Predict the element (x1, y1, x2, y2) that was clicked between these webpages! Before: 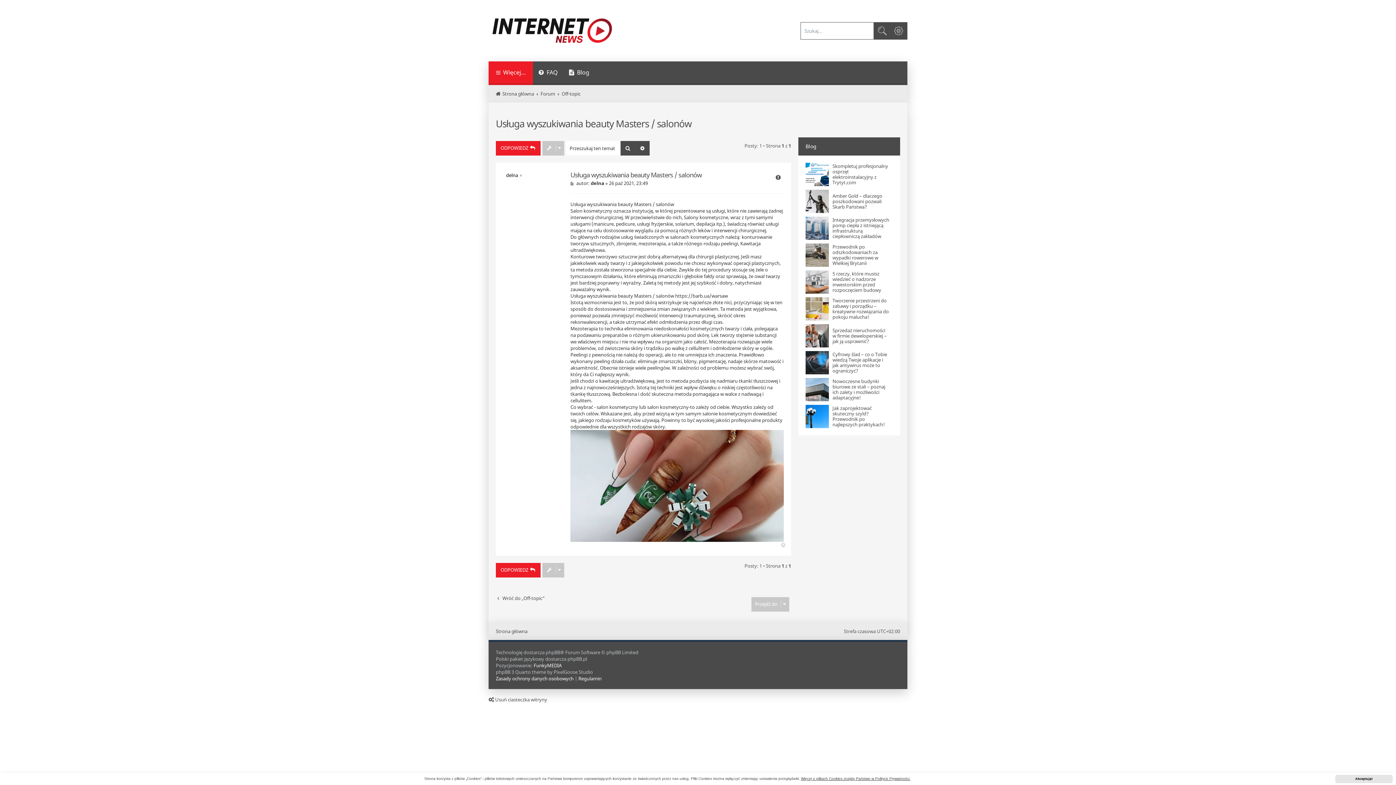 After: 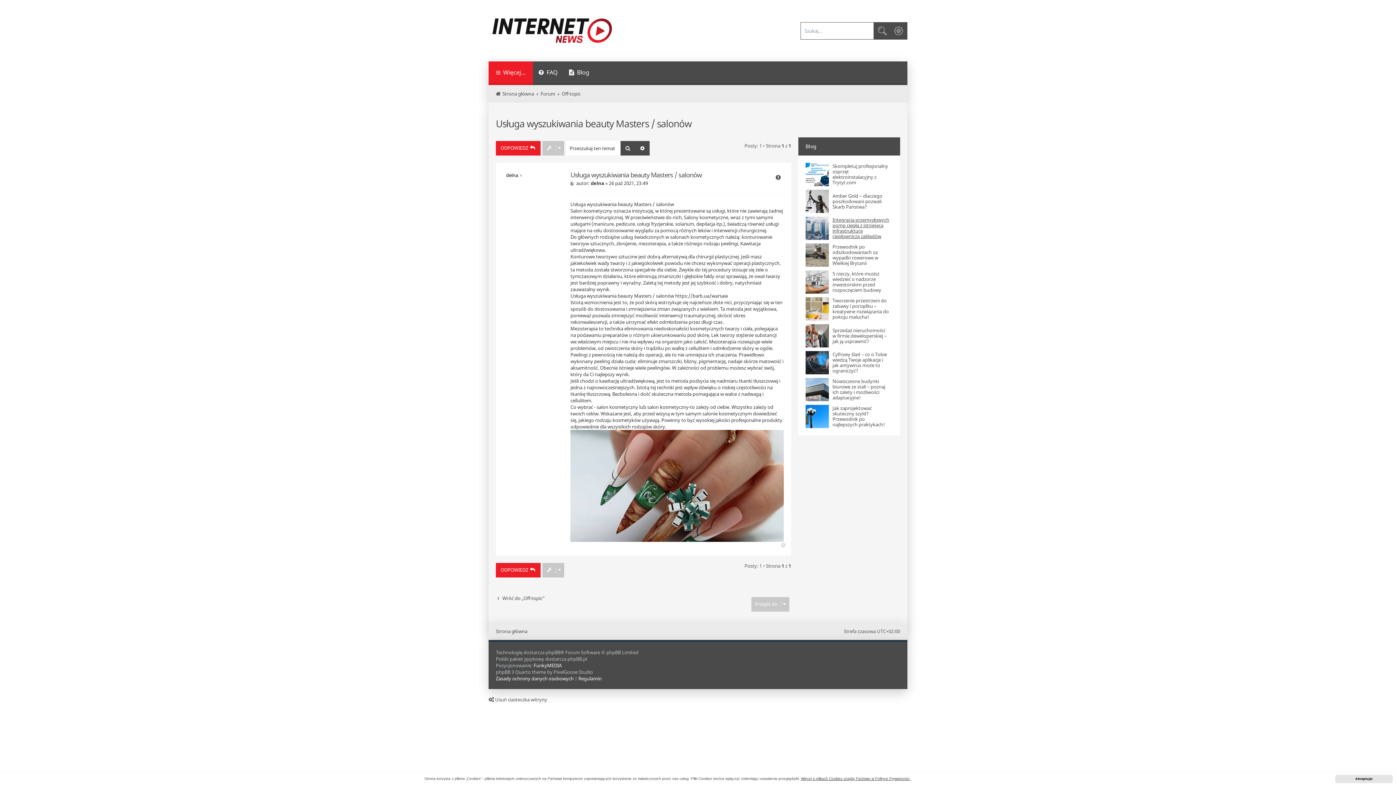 Action: bbox: (832, 217, 889, 239) label: Integracja przemysłowych pomp ciepła z istniejącą infrastrukturą ciepłowniczą zakładów